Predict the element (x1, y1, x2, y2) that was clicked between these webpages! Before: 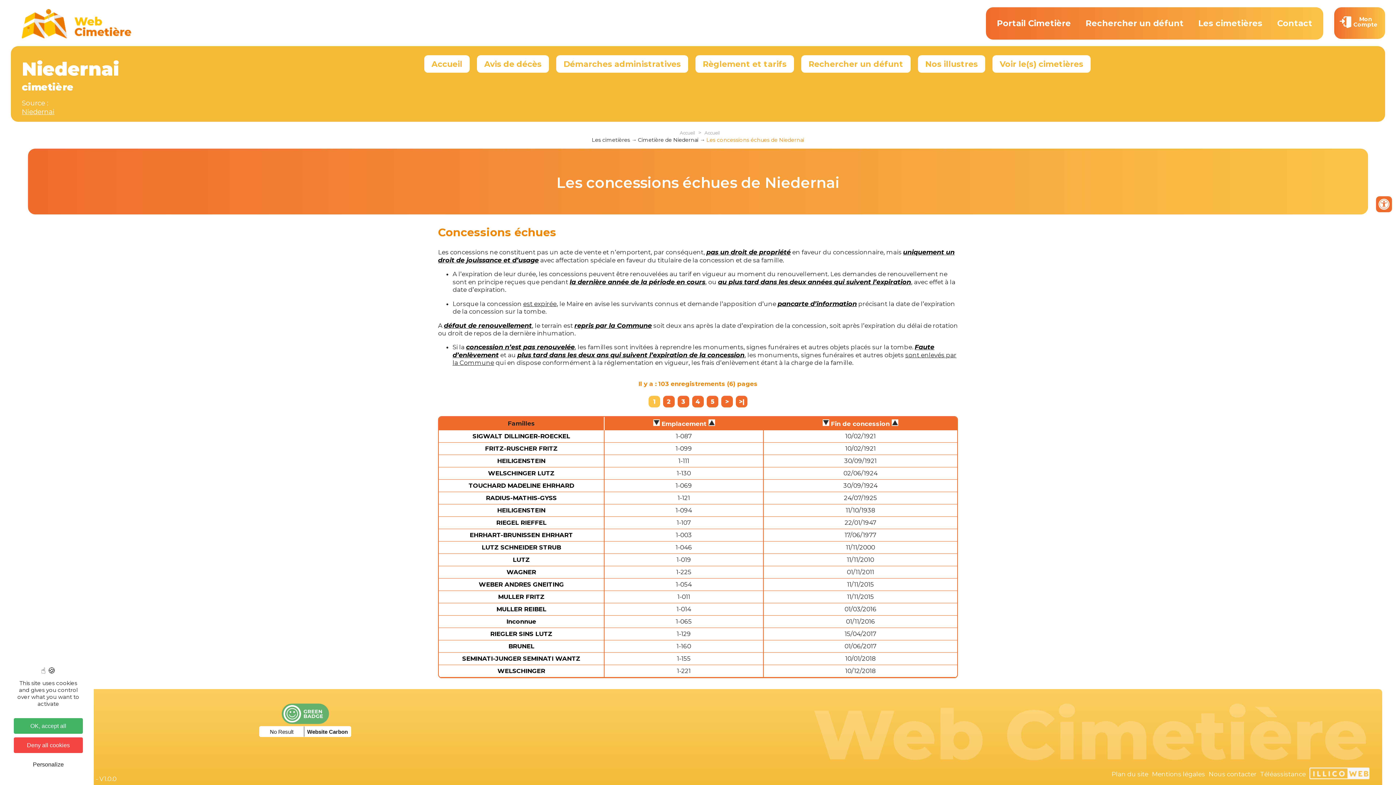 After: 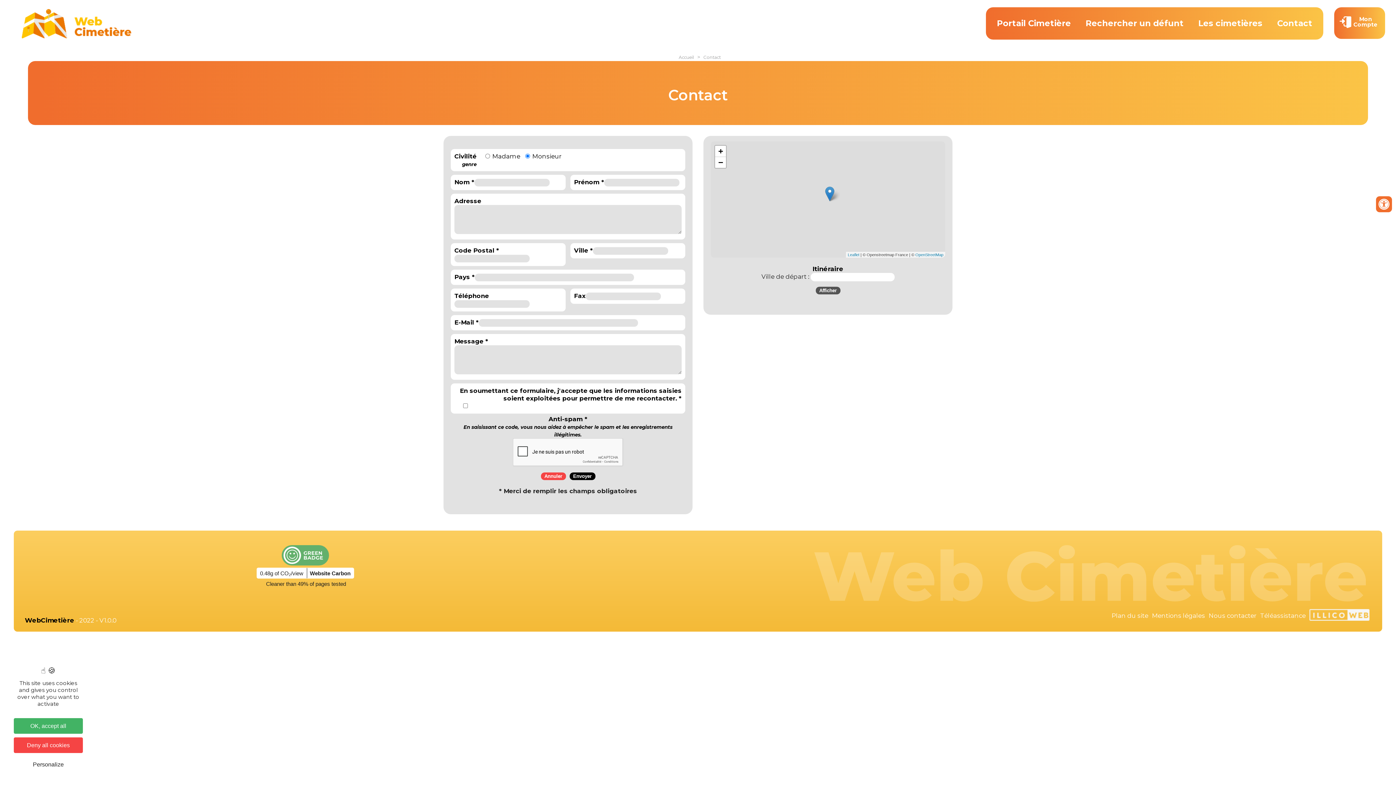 Action: bbox: (1207, 769, 1258, 780) label: Nous contacter